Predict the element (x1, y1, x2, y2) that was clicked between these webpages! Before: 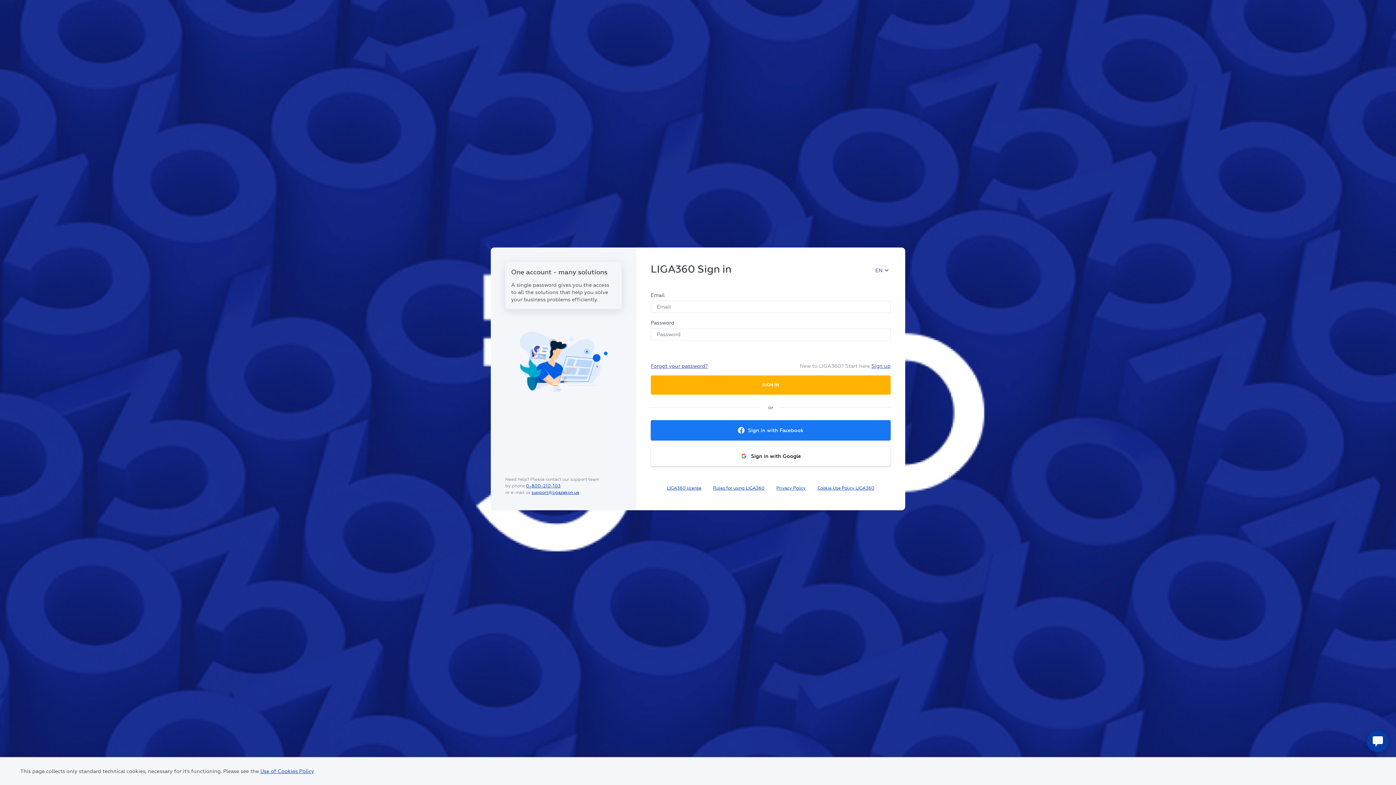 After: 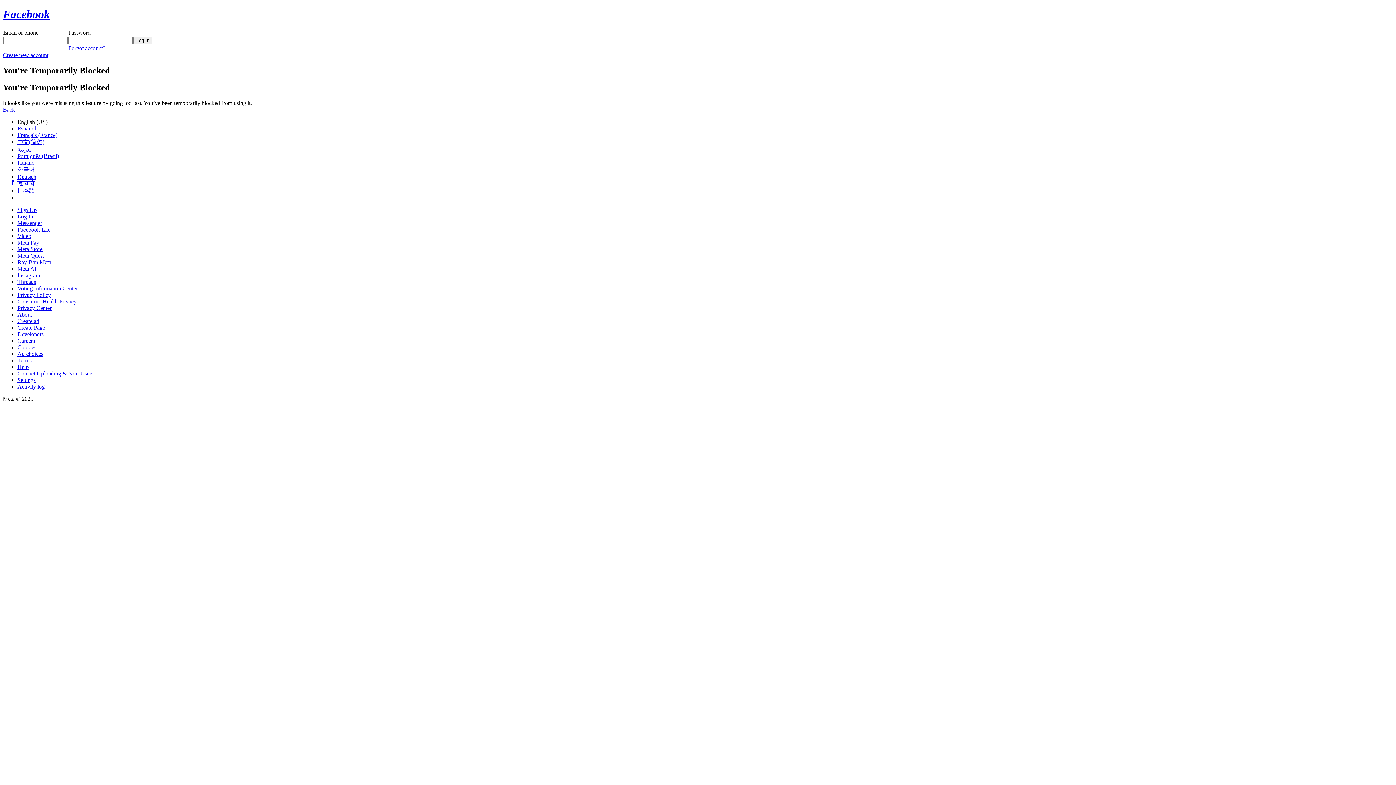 Action: bbox: (650, 420, 890, 440) label: Sign in with Facebook